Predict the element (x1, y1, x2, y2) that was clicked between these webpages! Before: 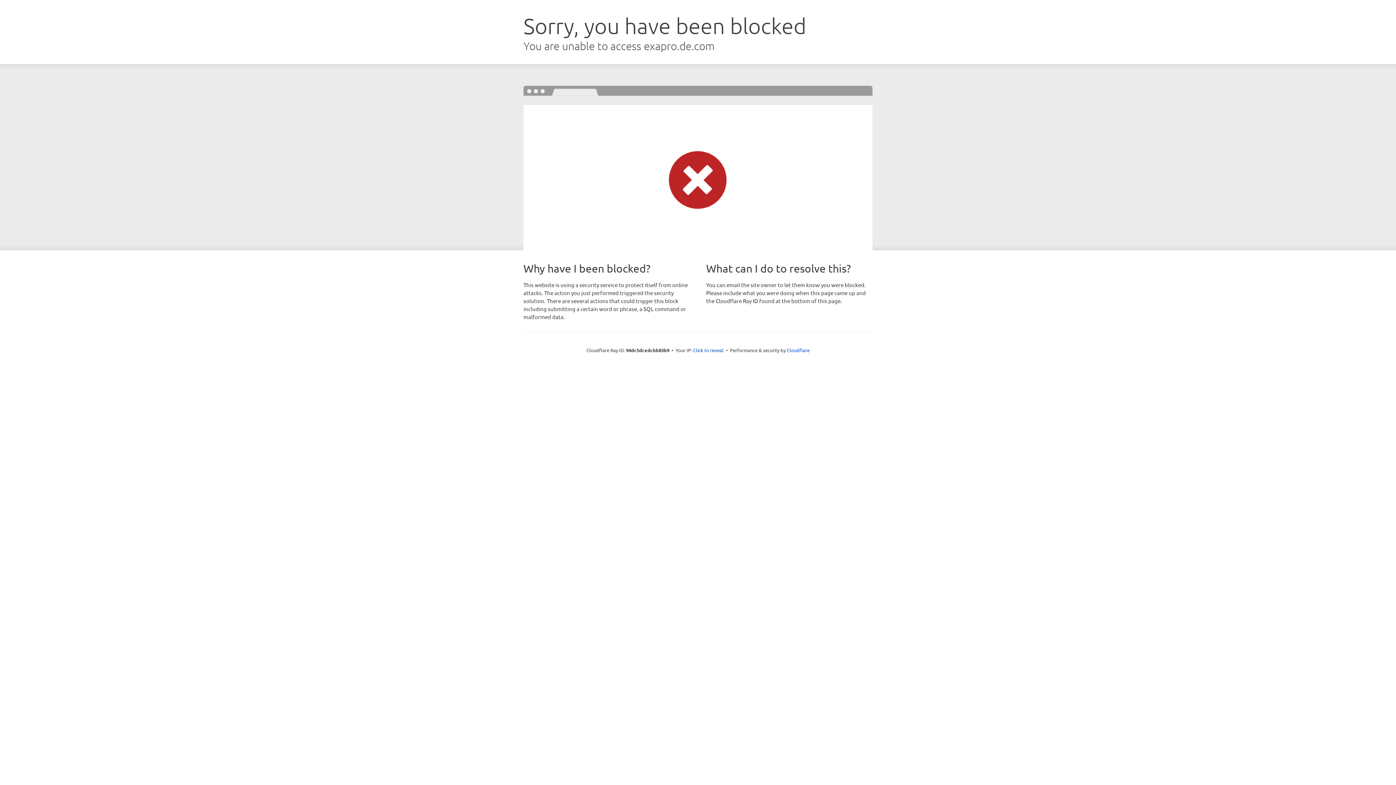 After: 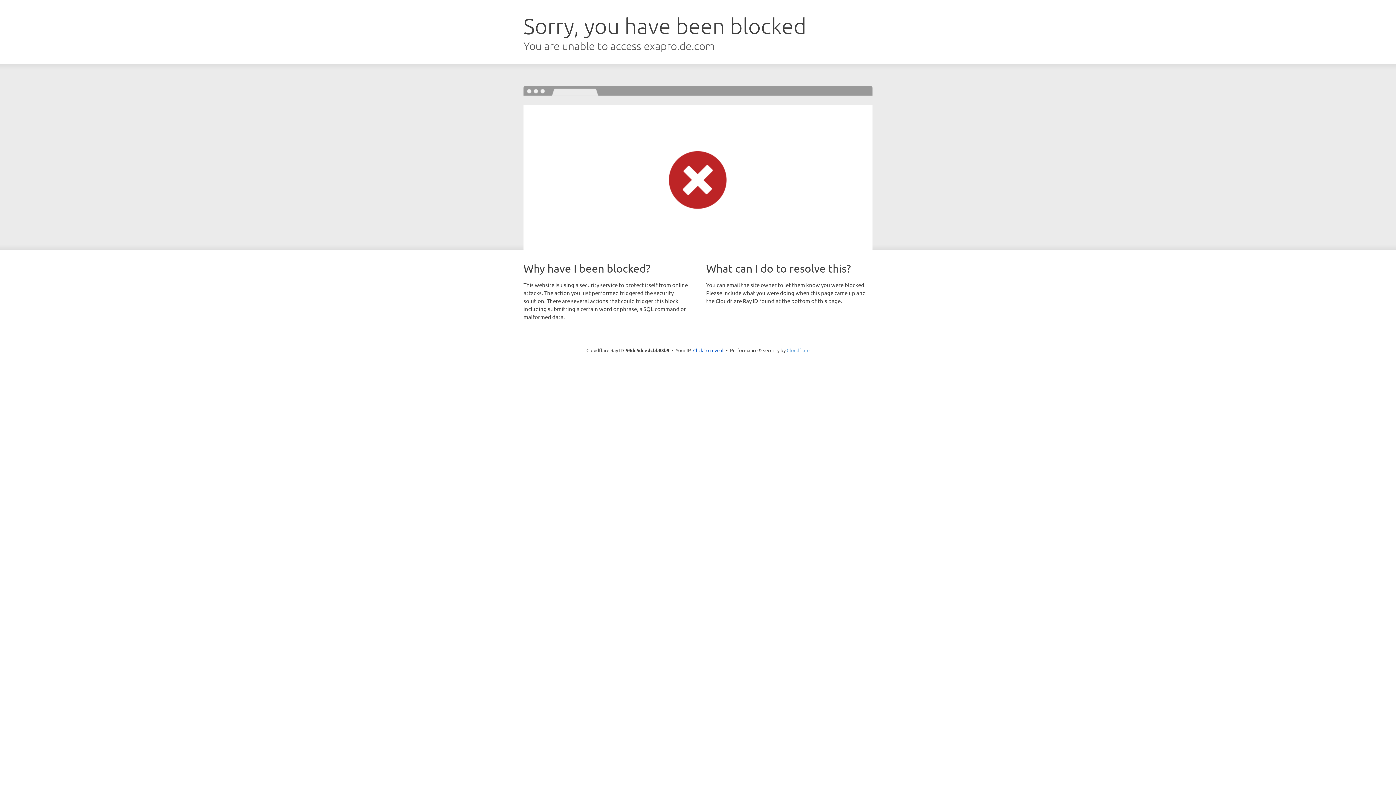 Action: bbox: (786, 347, 809, 353) label: Cloudflare